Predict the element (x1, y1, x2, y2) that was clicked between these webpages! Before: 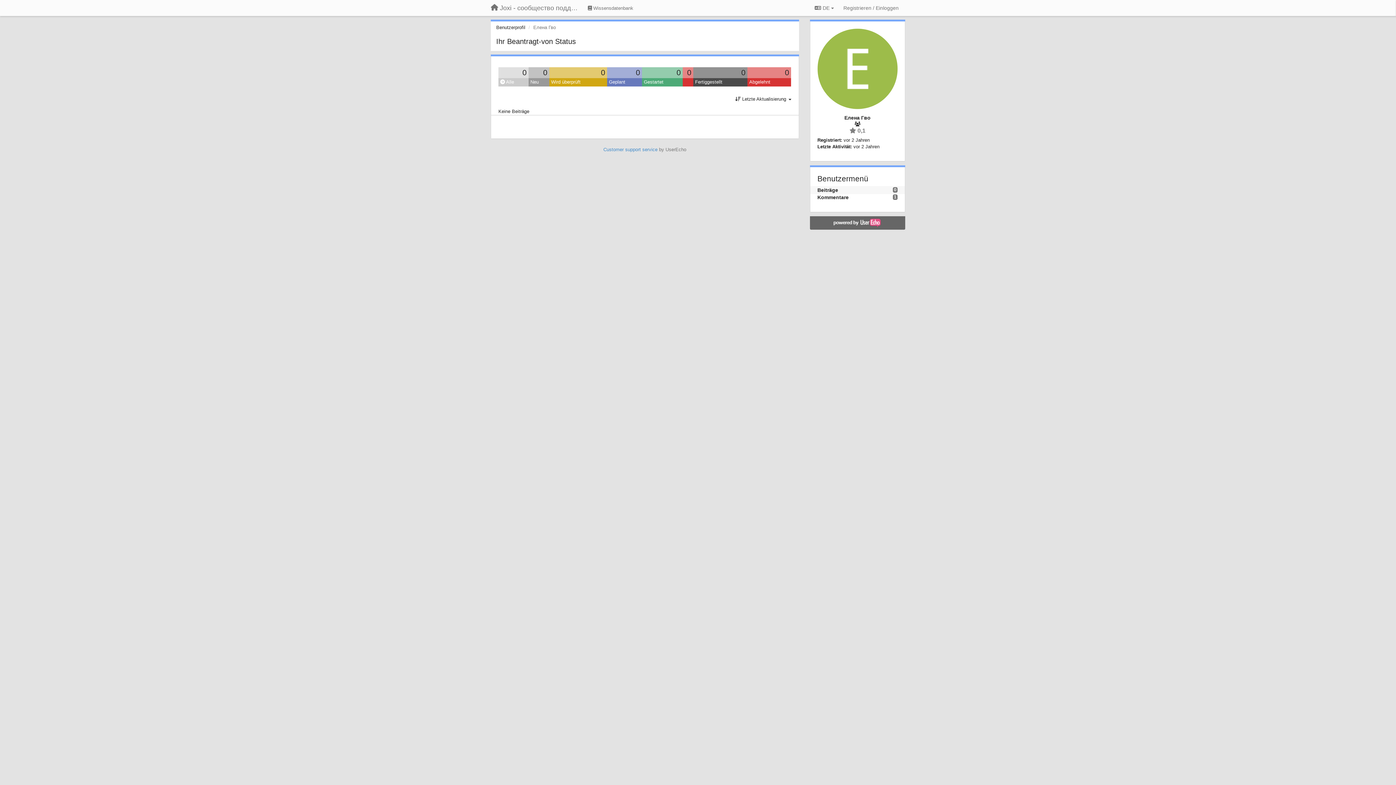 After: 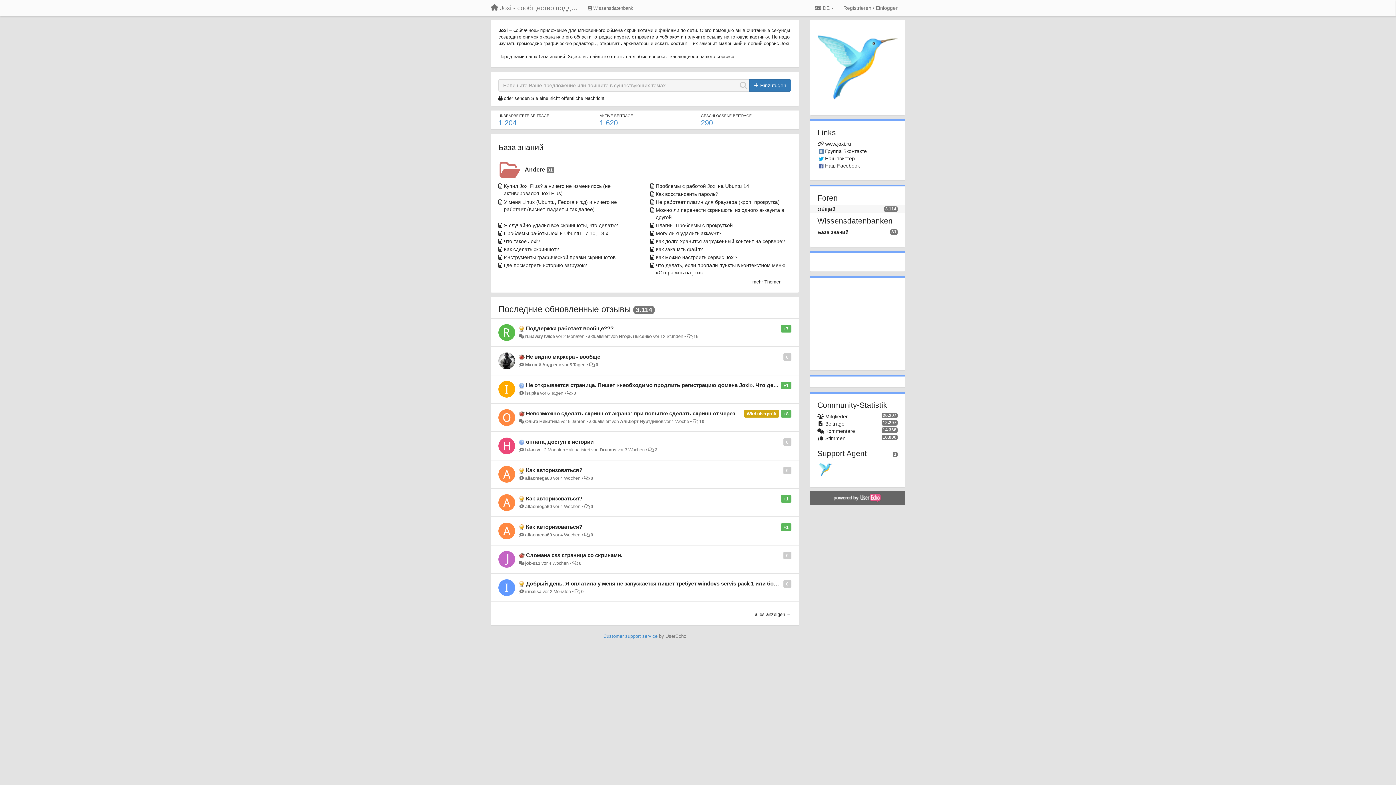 Action: bbox: (485, 1, 585, 14) label: Joxi - сообщество поддержки